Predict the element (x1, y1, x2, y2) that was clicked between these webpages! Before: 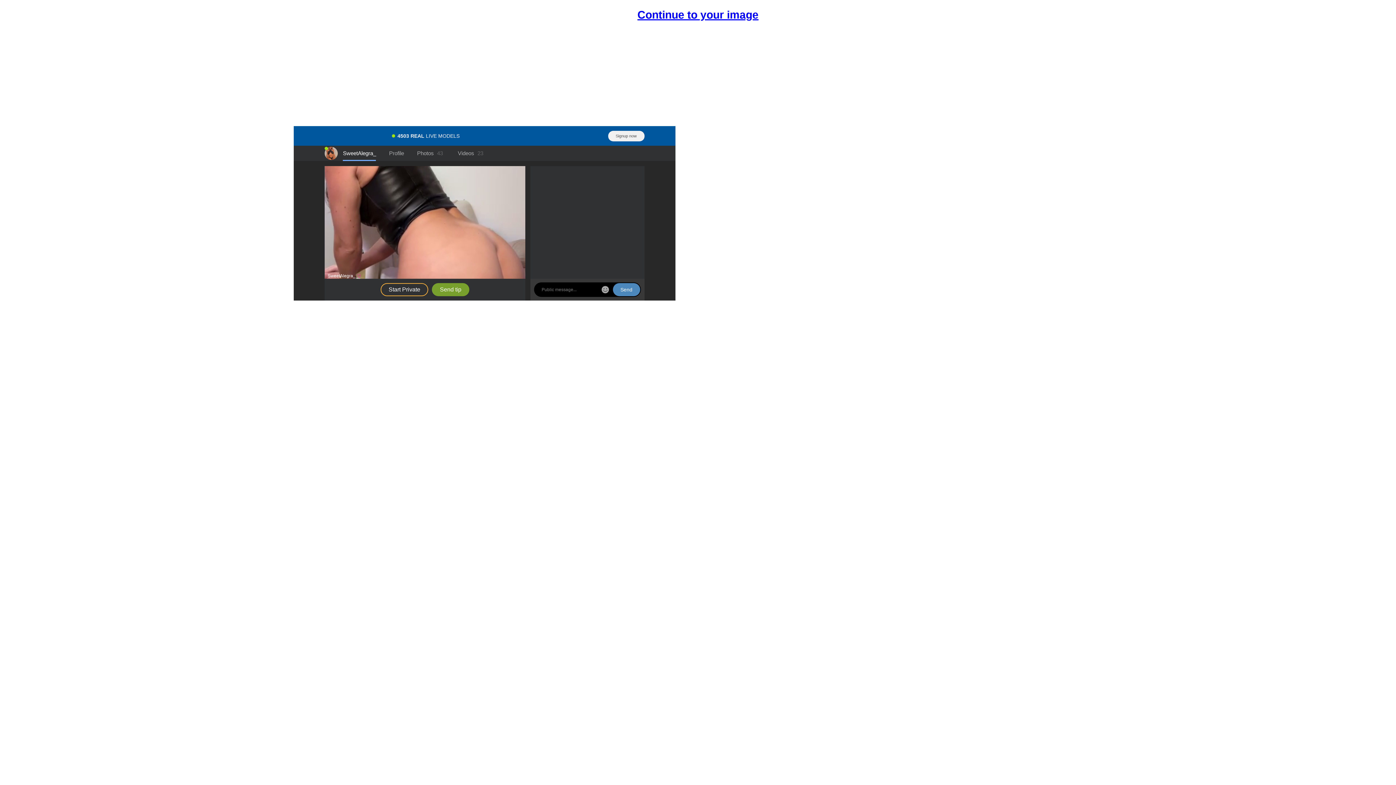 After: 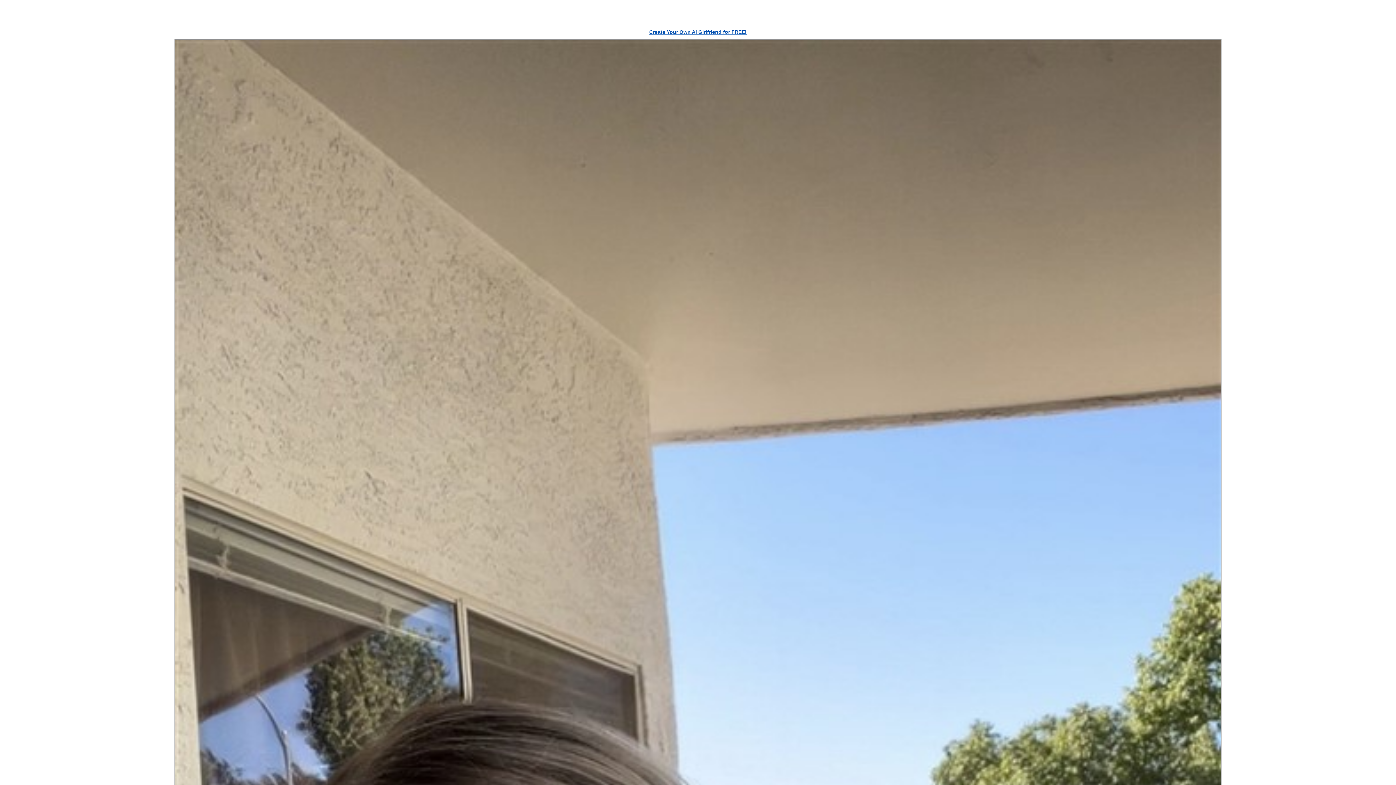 Action: label: Continue to your image bbox: (637, 7, 758, 22)